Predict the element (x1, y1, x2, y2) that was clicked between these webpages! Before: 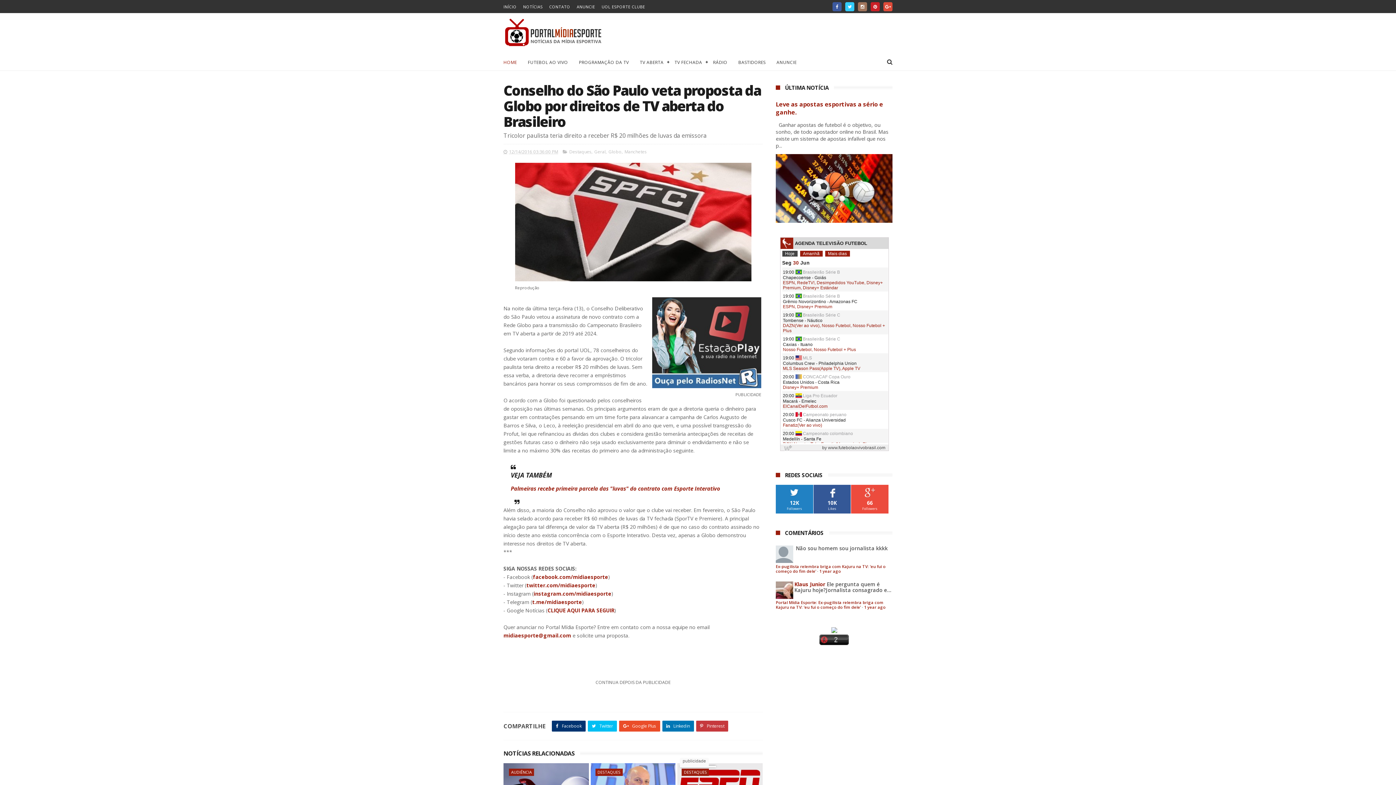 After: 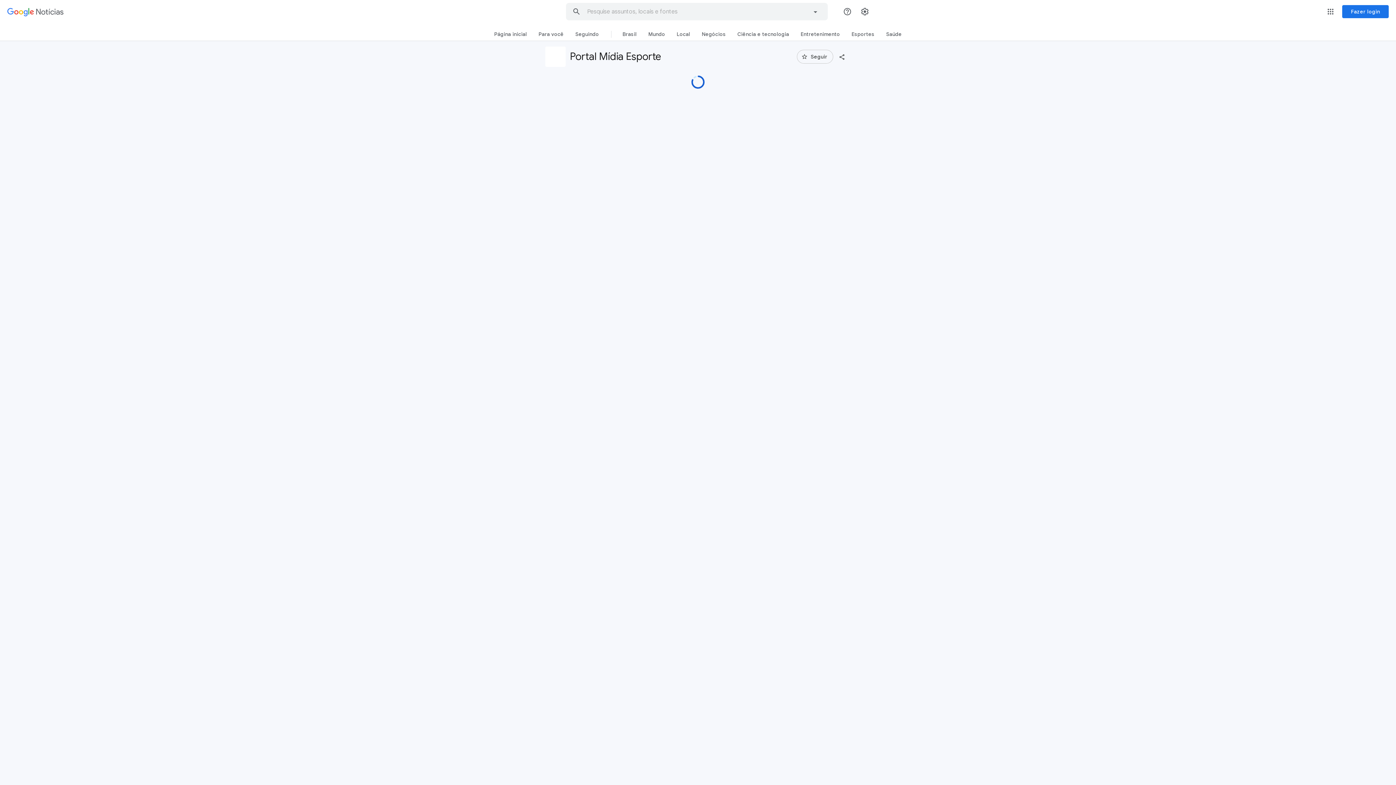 Action: bbox: (547, 607, 614, 614) label: CLIQUE AQUI PARA SEGUIR